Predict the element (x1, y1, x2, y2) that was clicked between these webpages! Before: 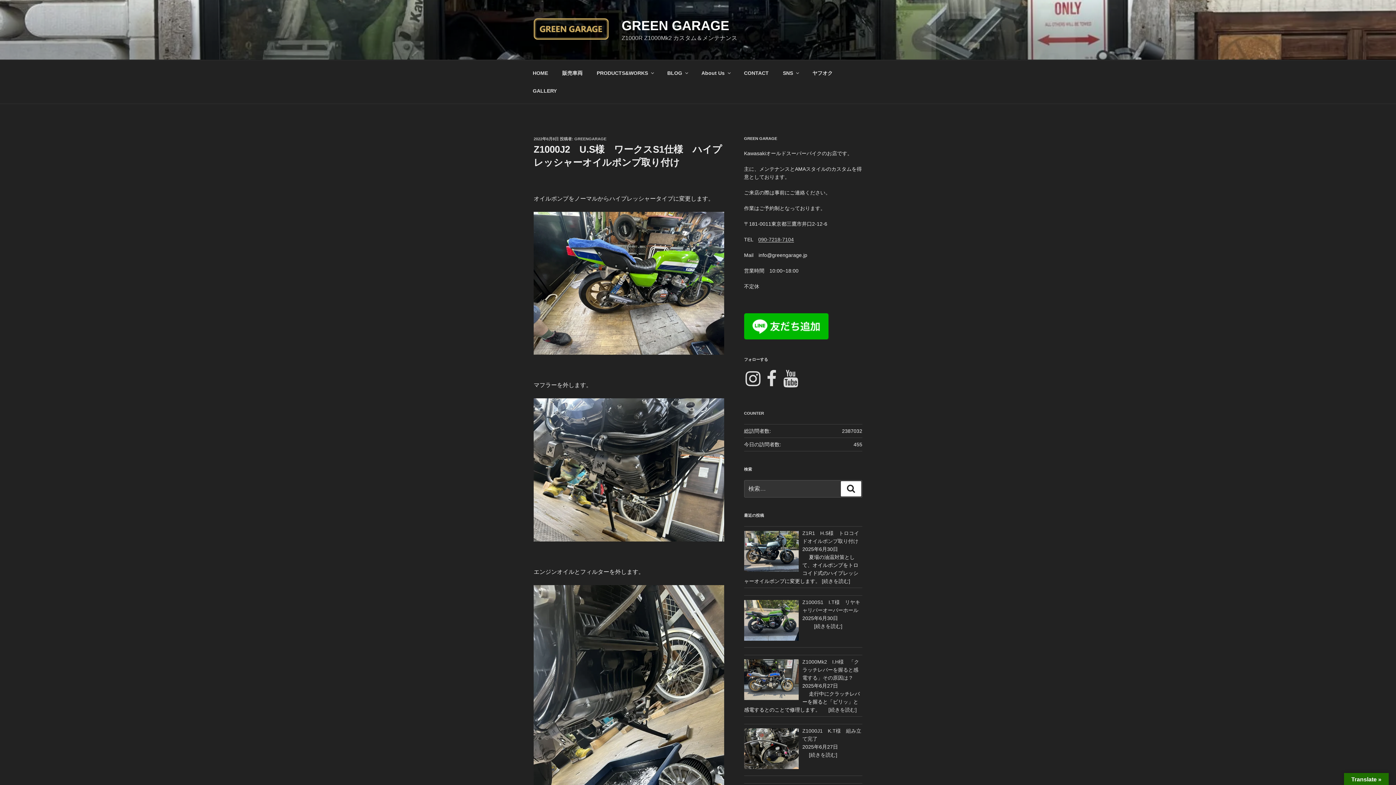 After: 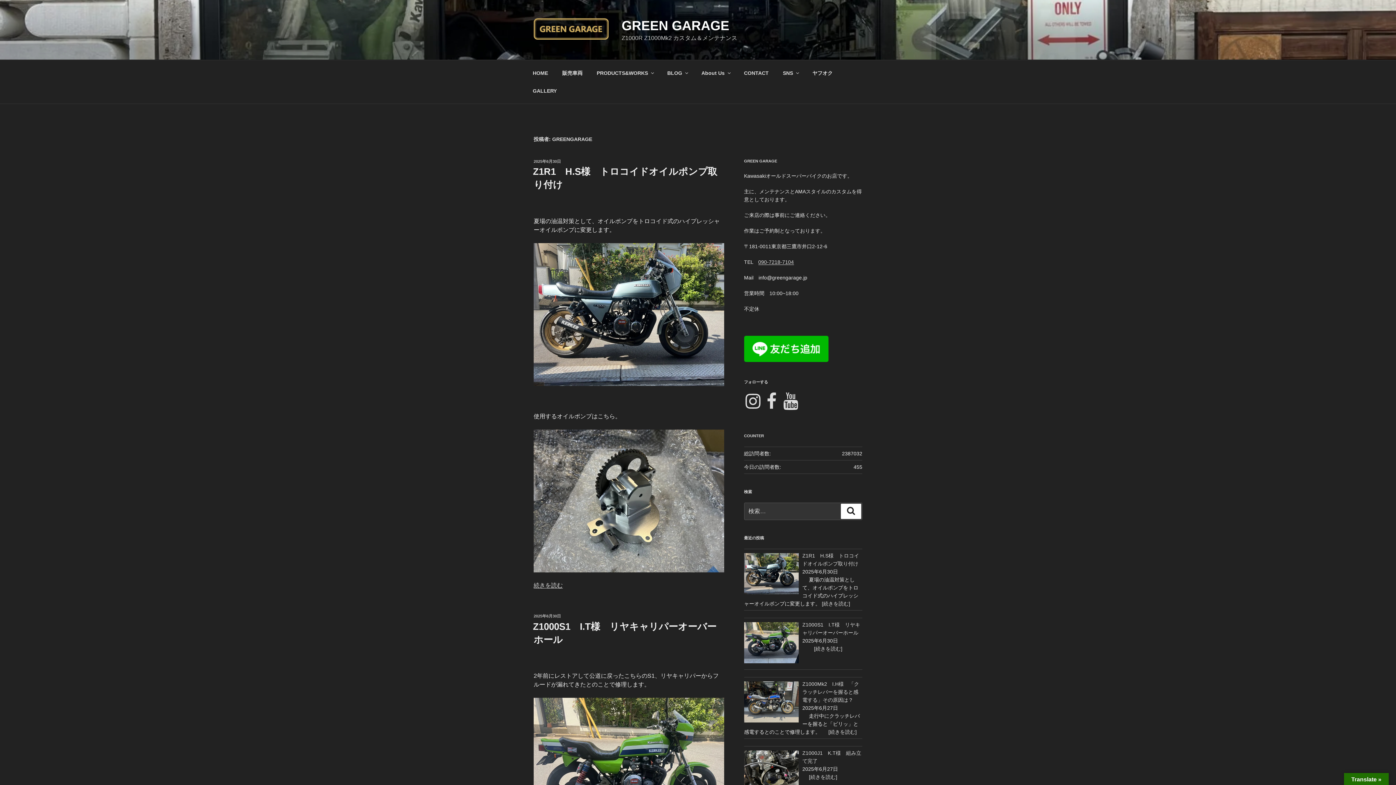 Action: bbox: (574, 136, 606, 141) label: GREENGARAGE